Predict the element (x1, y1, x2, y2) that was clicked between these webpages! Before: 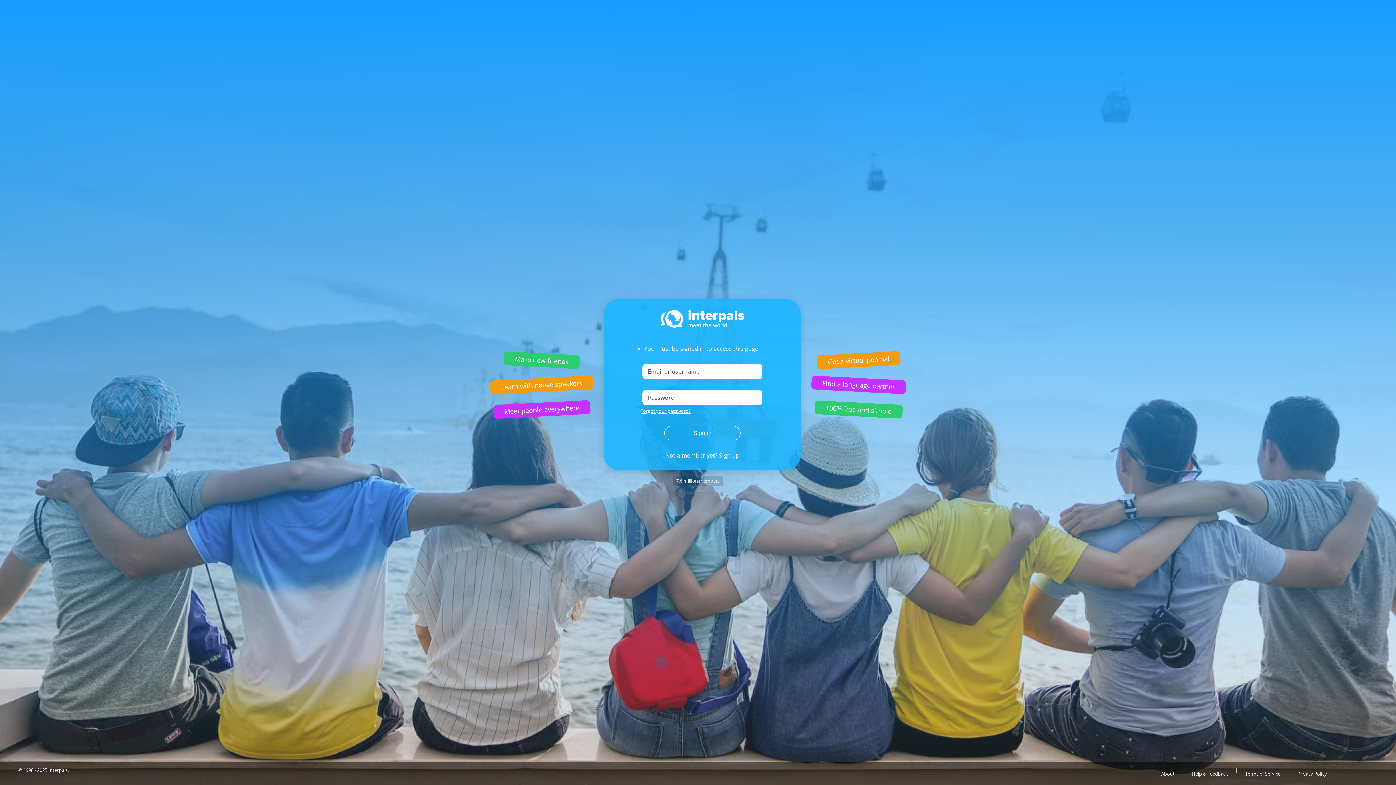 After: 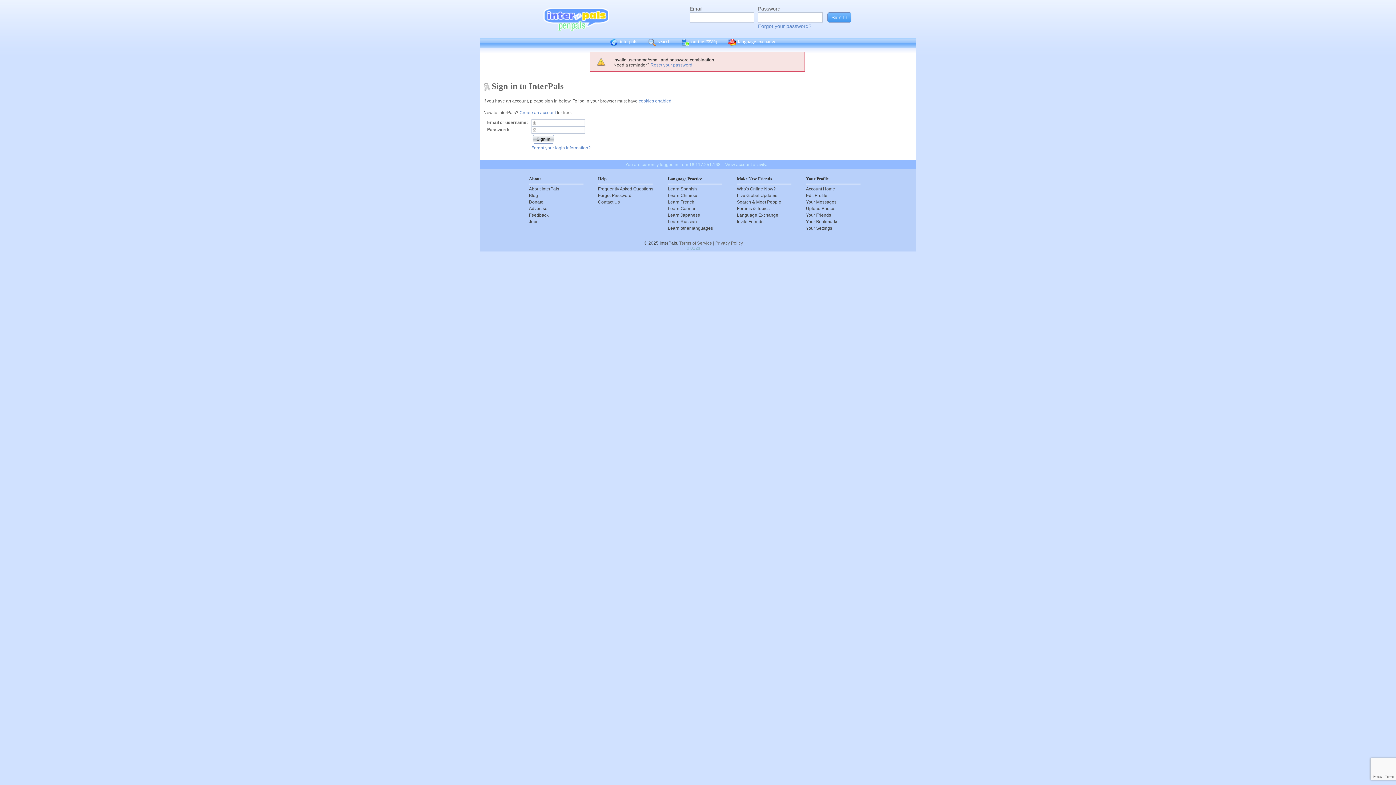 Action: bbox: (664, 426, 740, 440) label: Sign in